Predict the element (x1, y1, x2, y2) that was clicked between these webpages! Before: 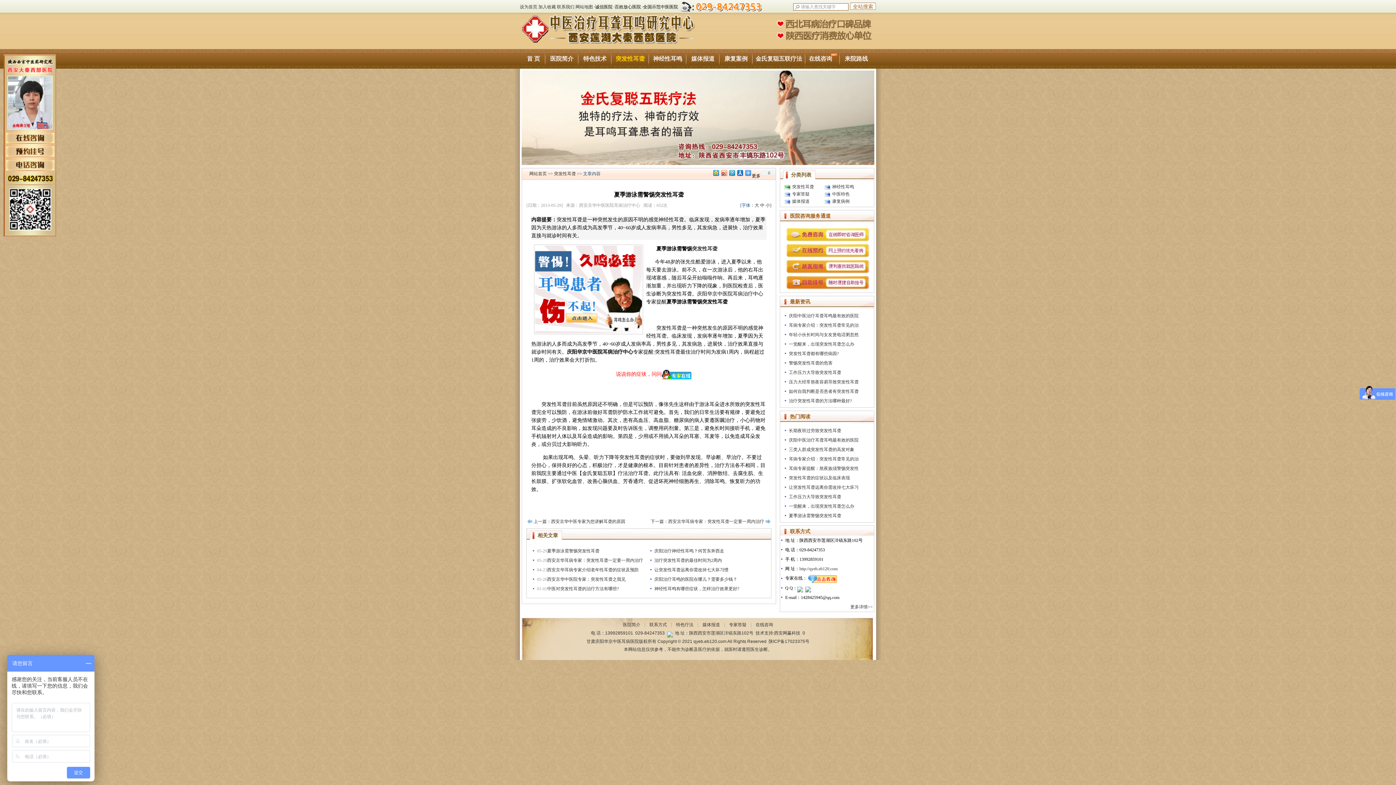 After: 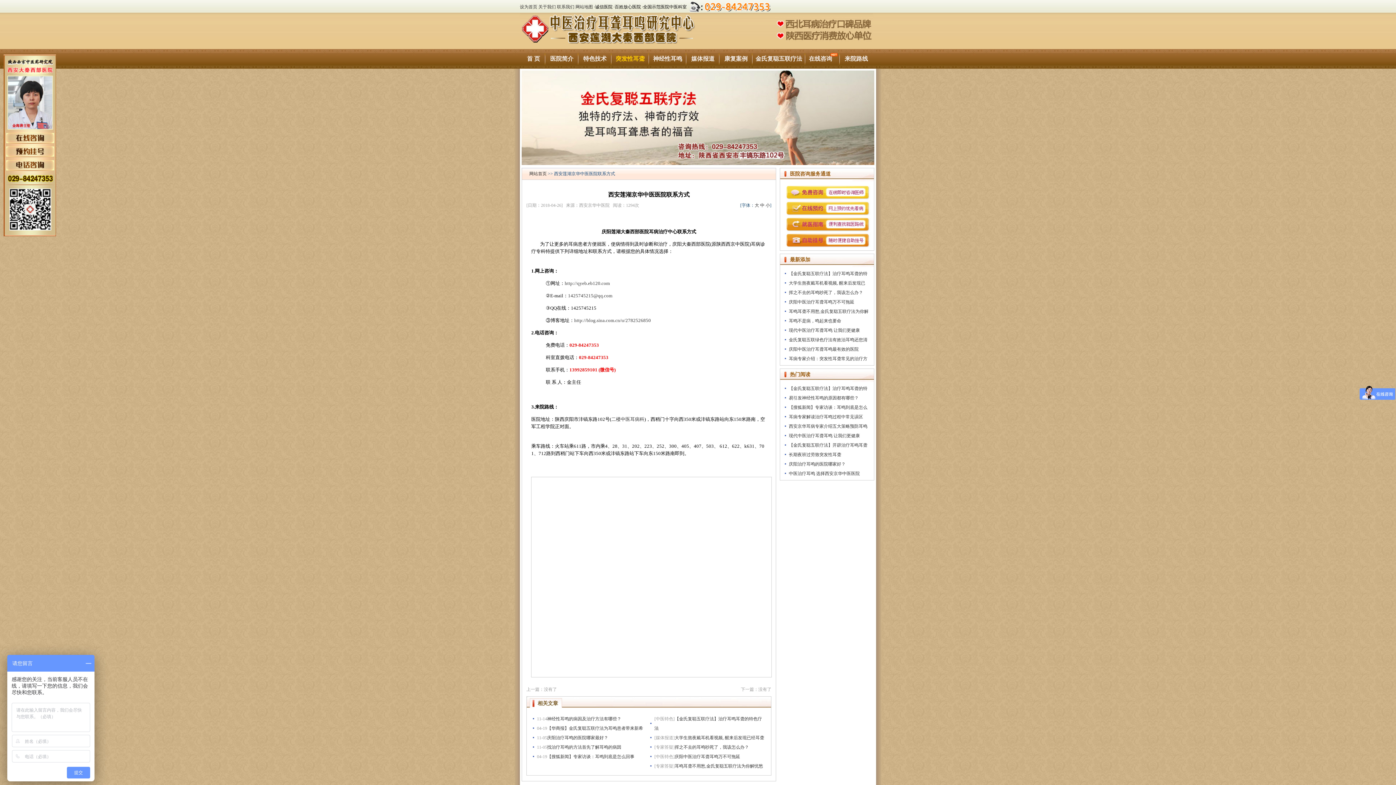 Action: bbox: (850, 602, 874, 611) label: 更多详情>> 